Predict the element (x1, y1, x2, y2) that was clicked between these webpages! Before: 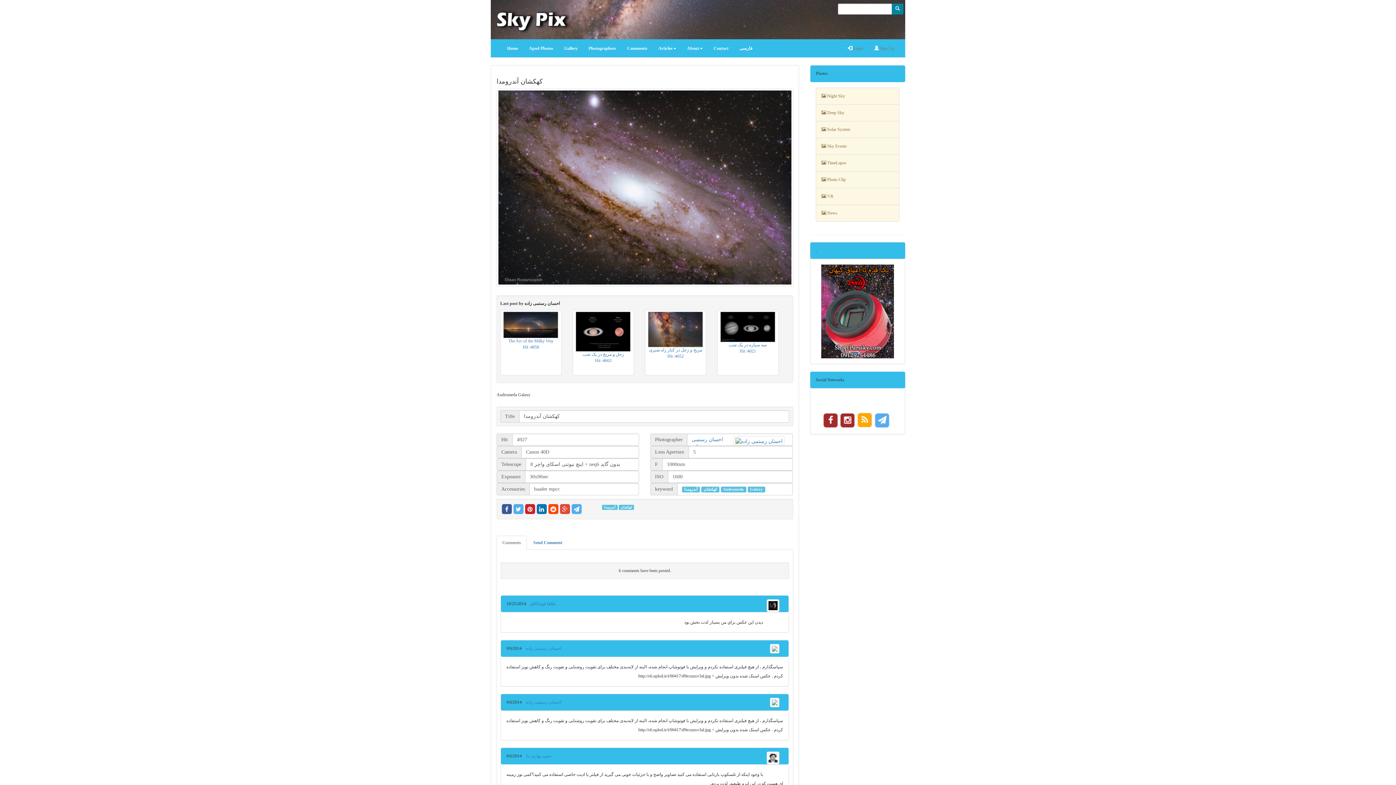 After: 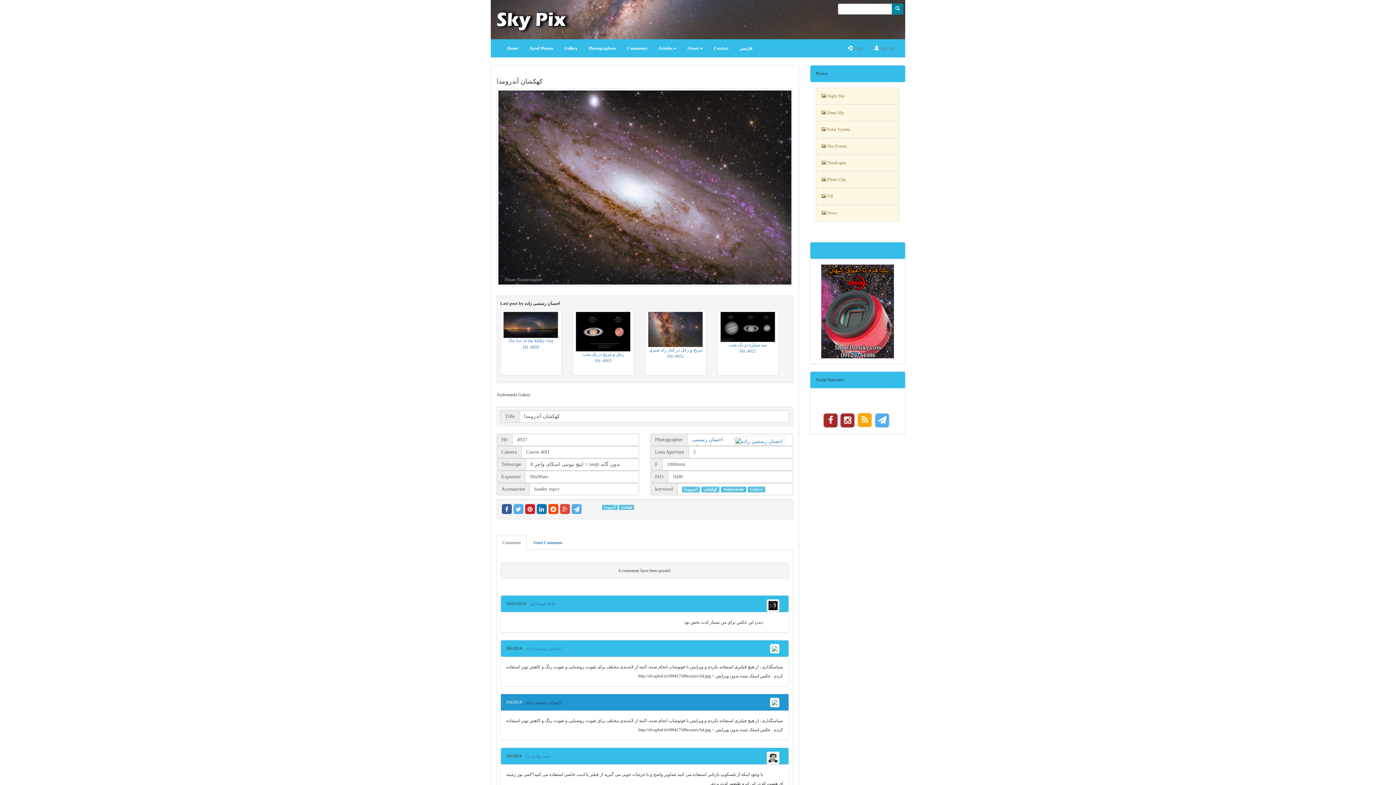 Action: label: احسان رستمی زاده     bbox: (521, 699, 561, 704)